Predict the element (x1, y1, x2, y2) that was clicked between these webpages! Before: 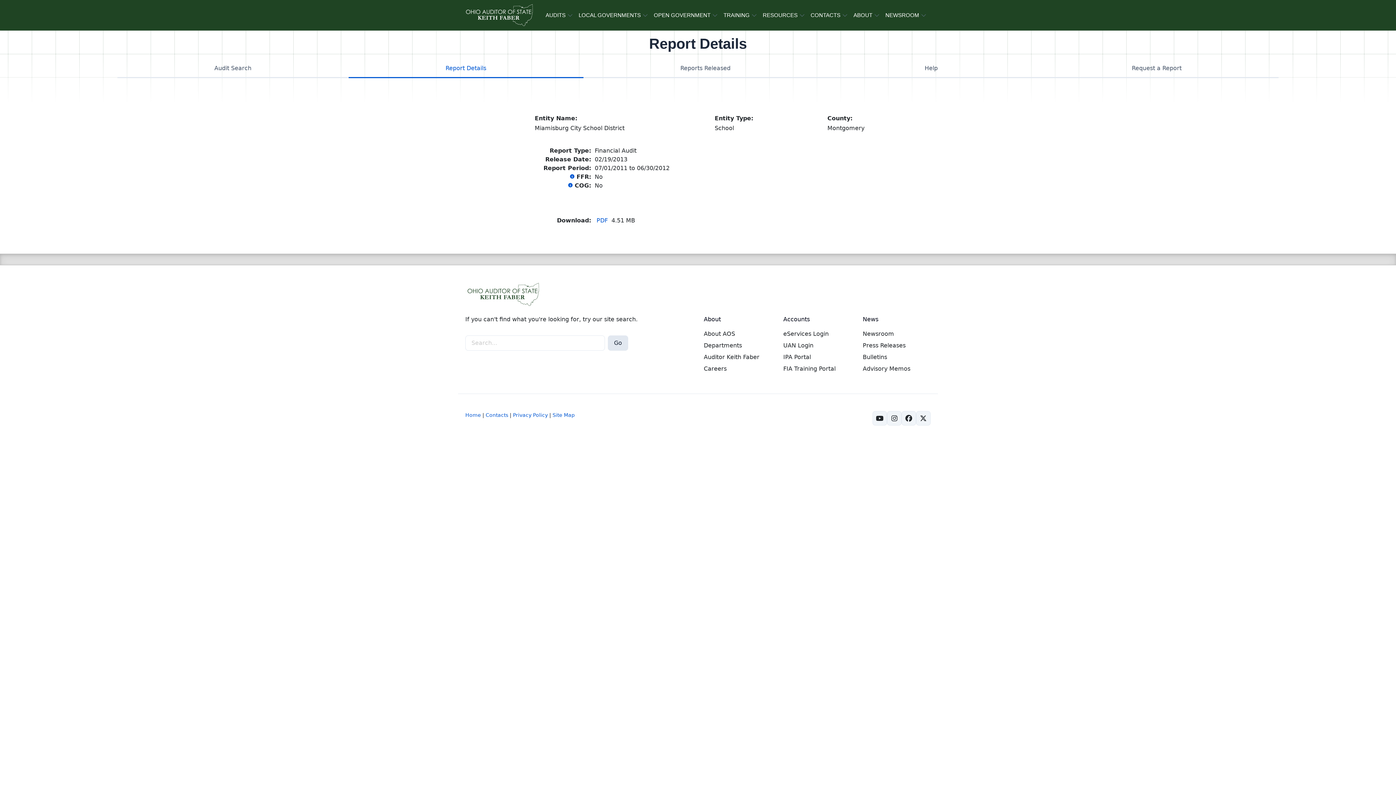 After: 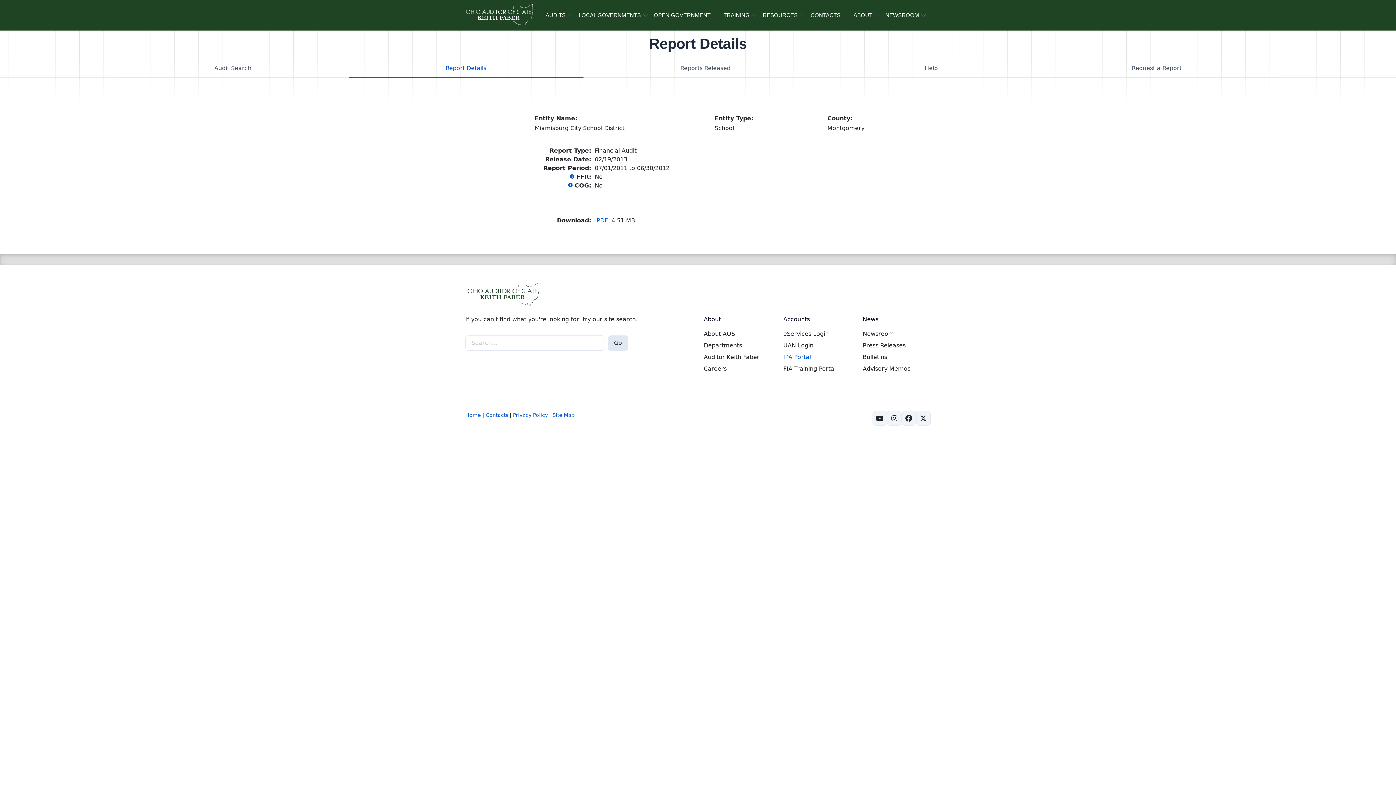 Action: label: IPA Portal bbox: (783, 353, 811, 360)